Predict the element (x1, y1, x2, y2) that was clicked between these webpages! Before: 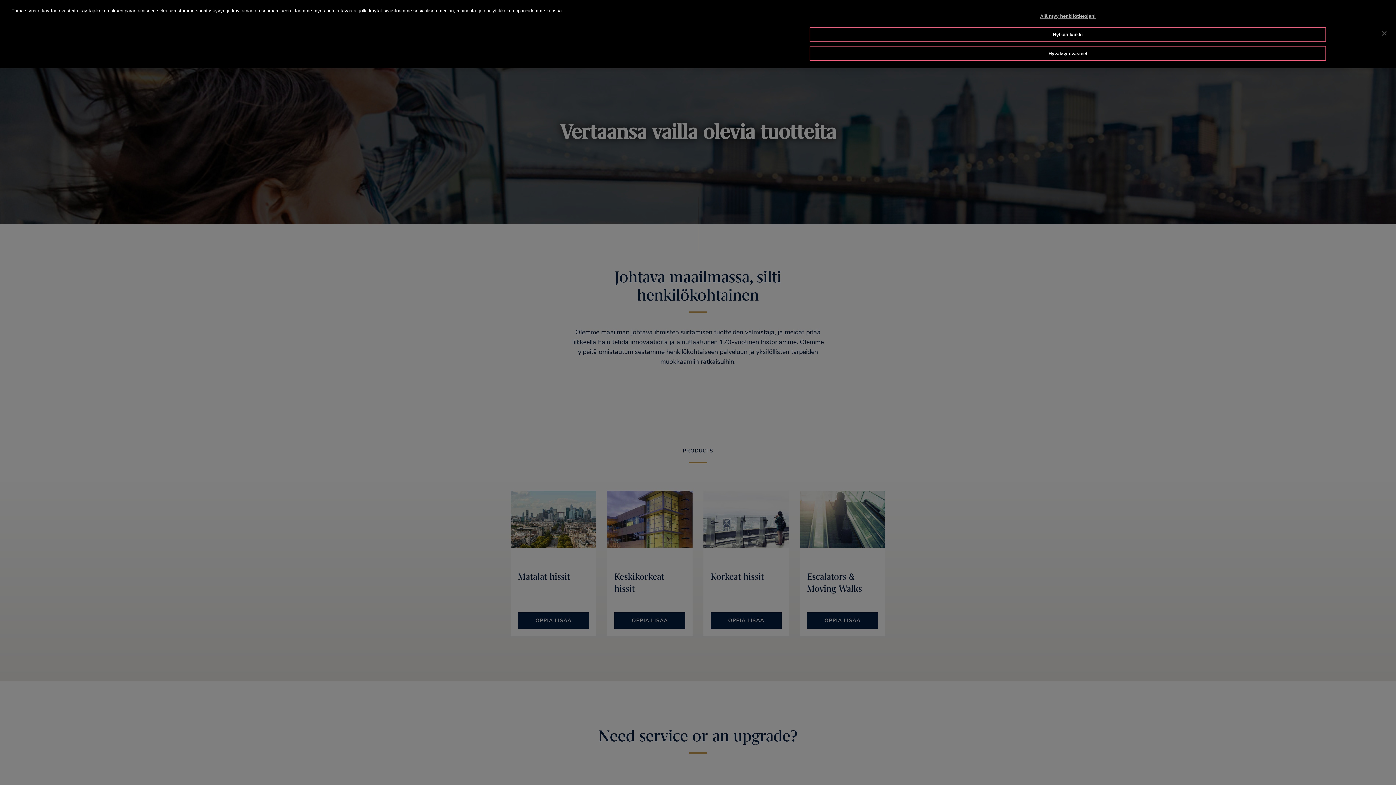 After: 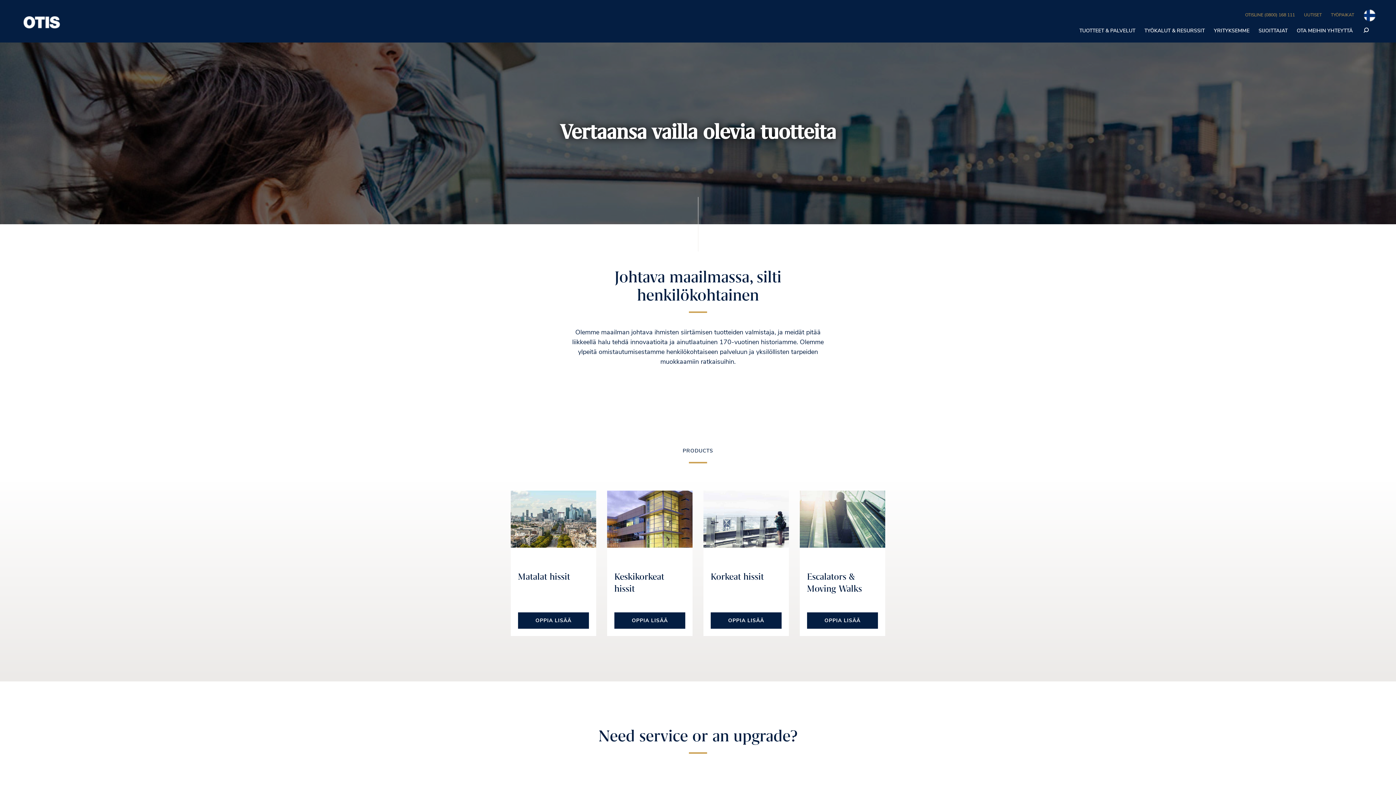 Action: bbox: (809, 45, 1326, 61) label: Hyväksy evästeet